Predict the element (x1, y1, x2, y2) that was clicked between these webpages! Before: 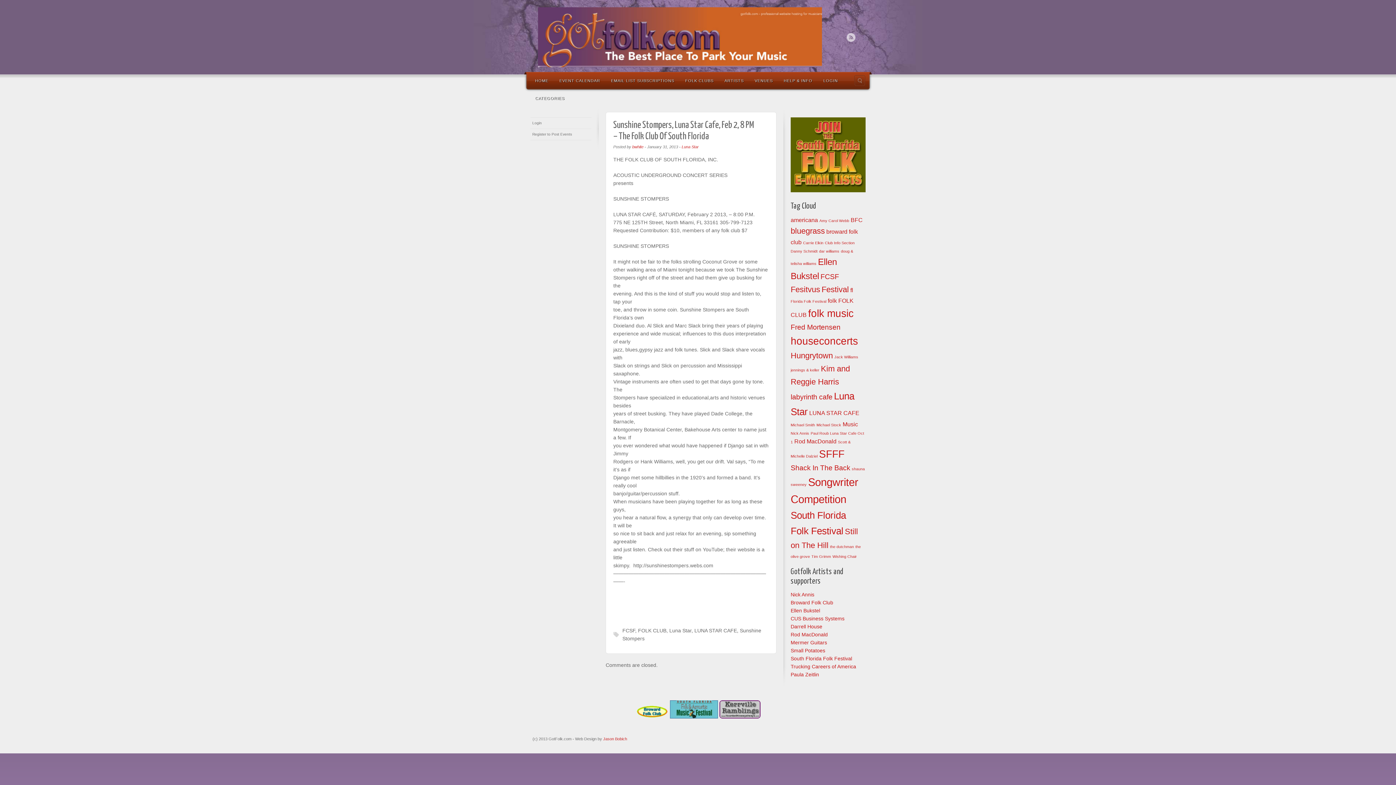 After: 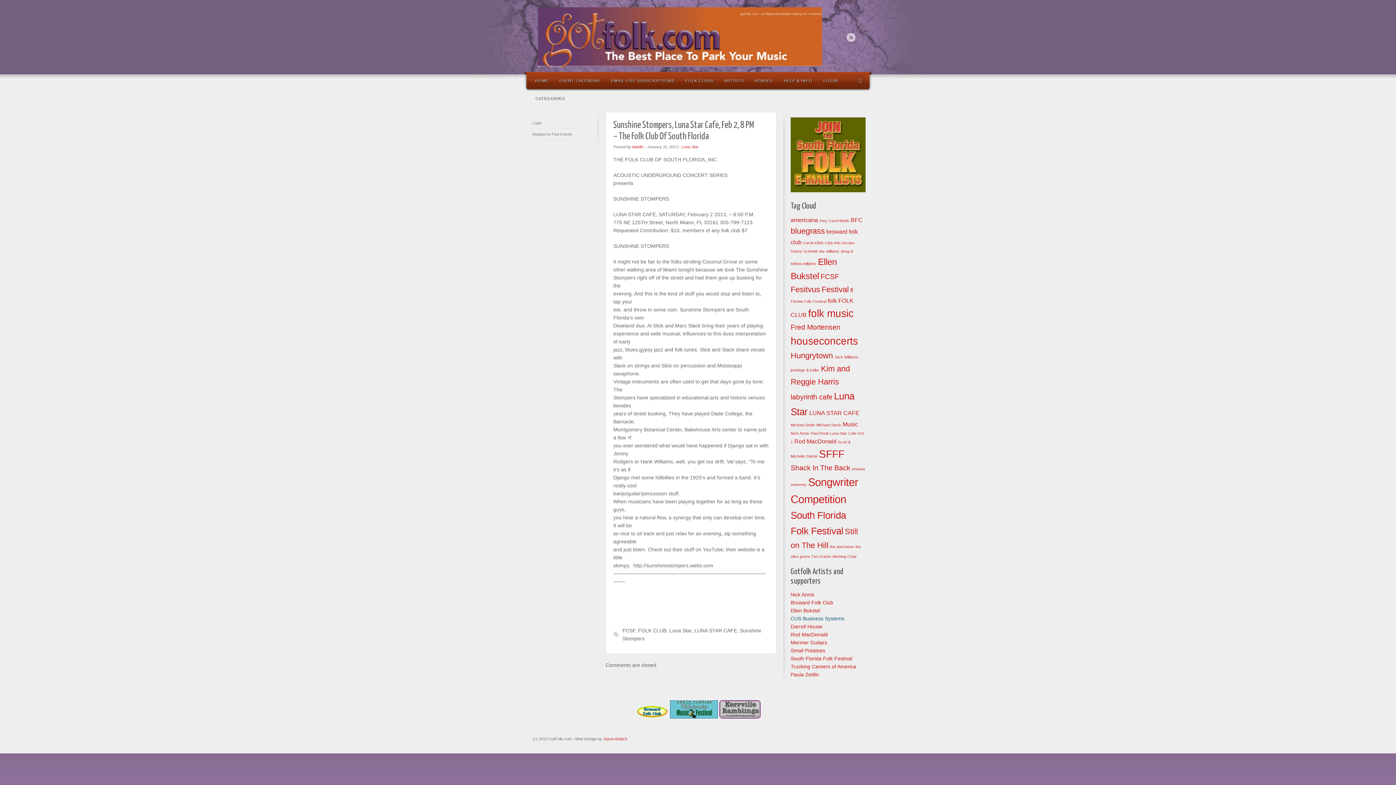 Action: label: CUS Business Systems bbox: (790, 615, 844, 621)